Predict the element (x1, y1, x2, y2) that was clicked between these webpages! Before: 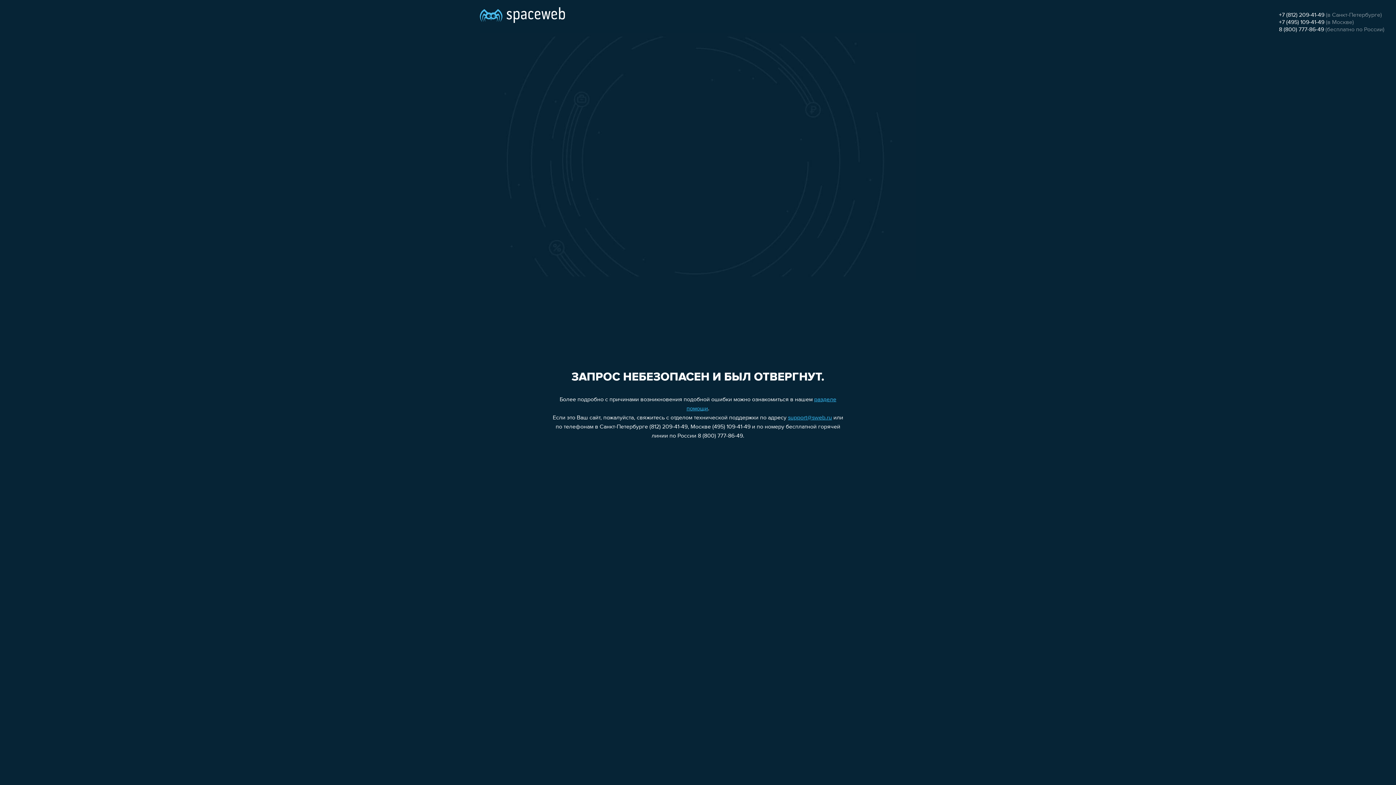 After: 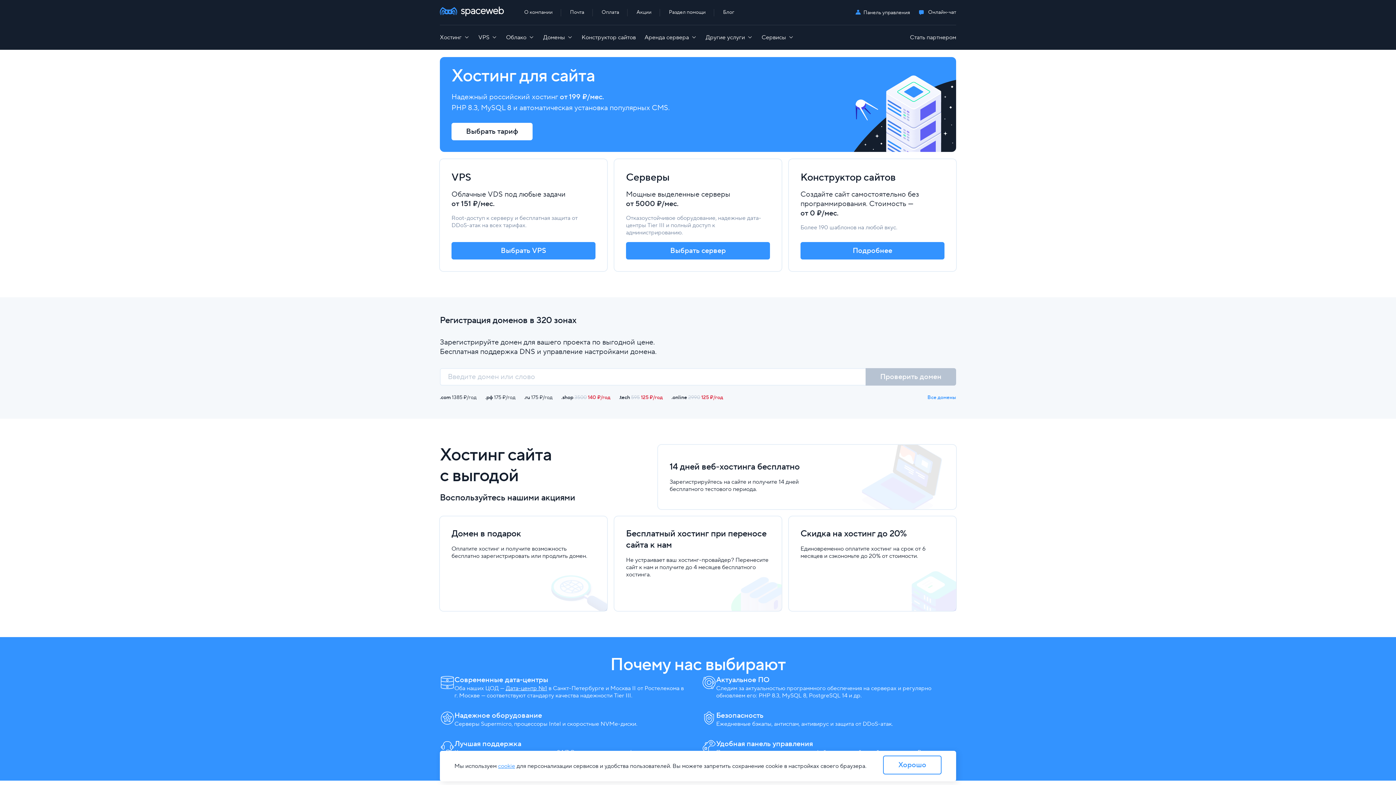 Action: bbox: (480, 0, 565, 25)